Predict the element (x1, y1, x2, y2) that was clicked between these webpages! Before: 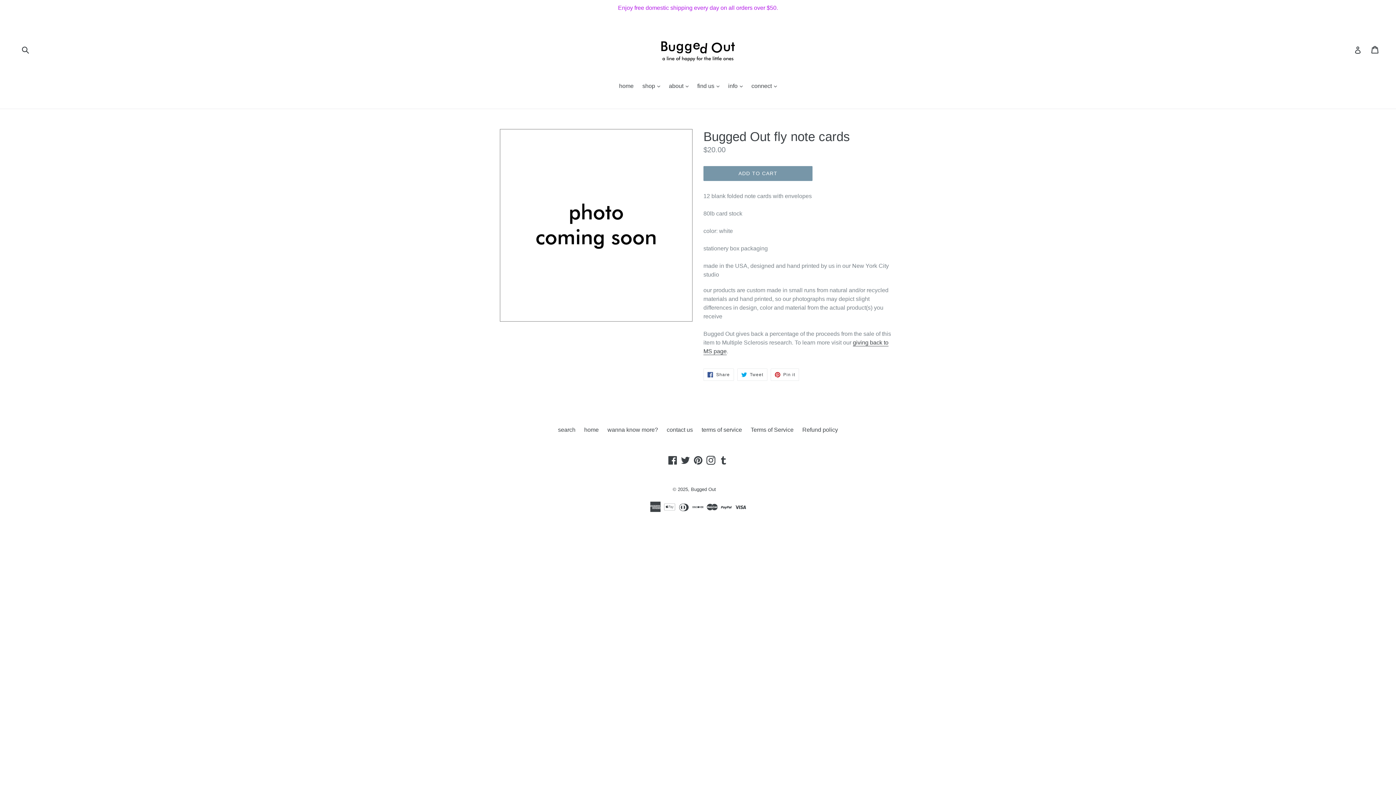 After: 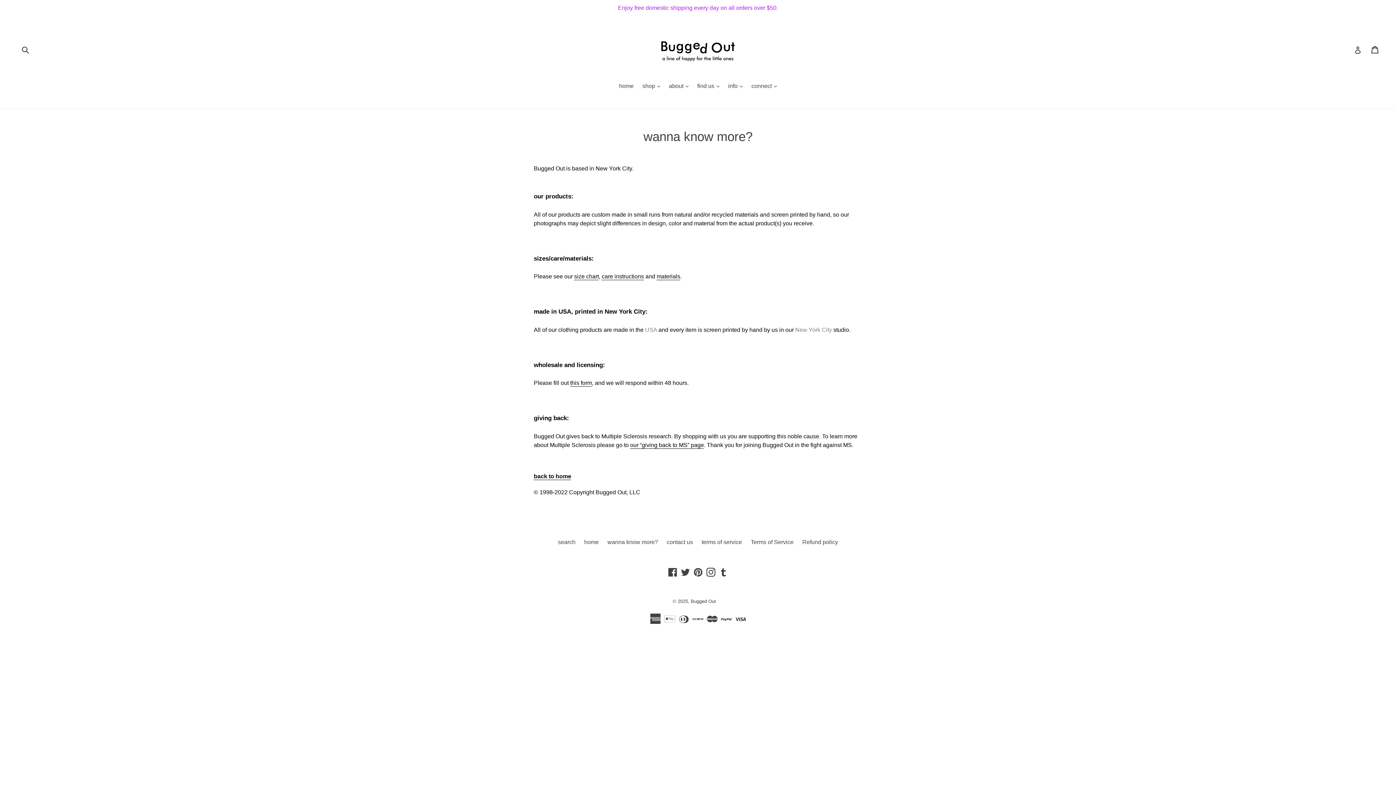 Action: label: wanna know more? bbox: (607, 427, 658, 433)